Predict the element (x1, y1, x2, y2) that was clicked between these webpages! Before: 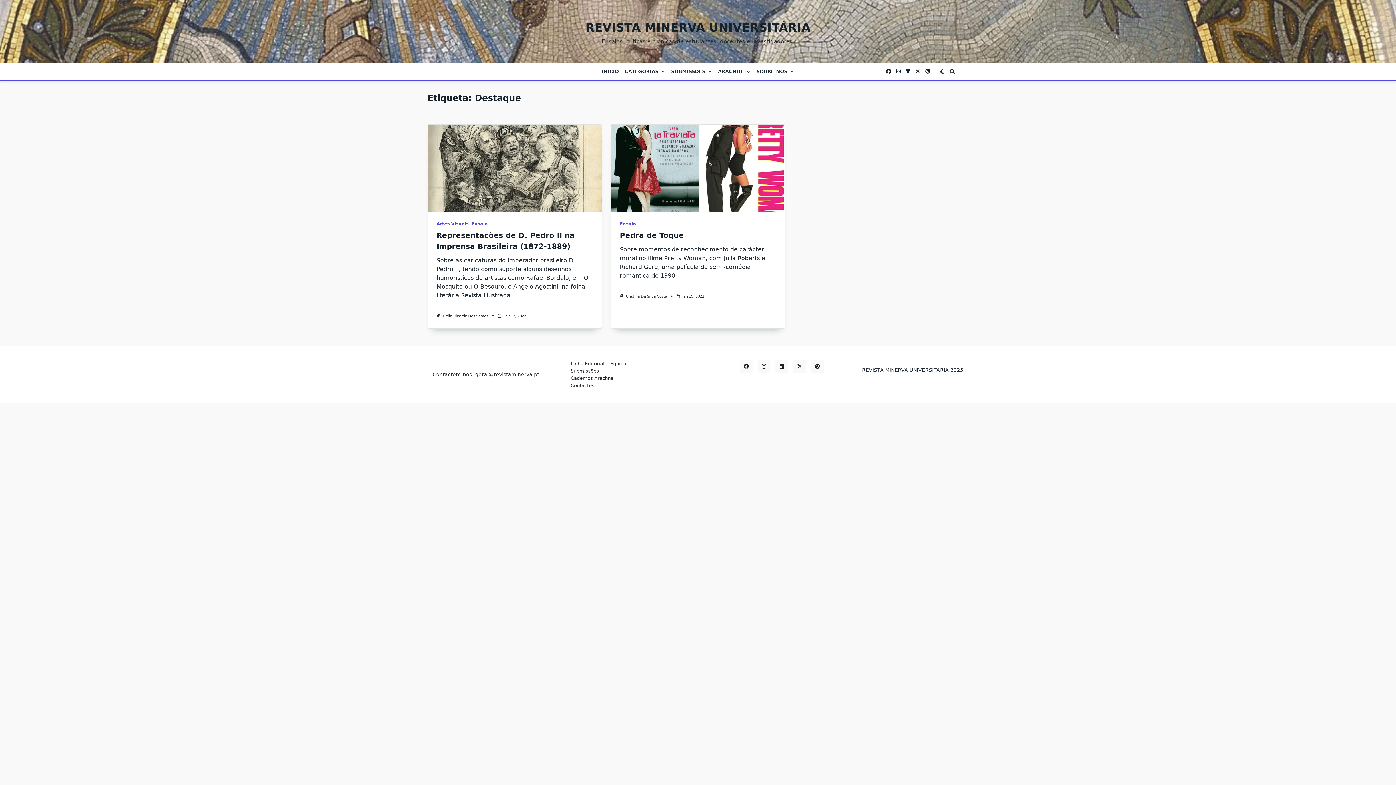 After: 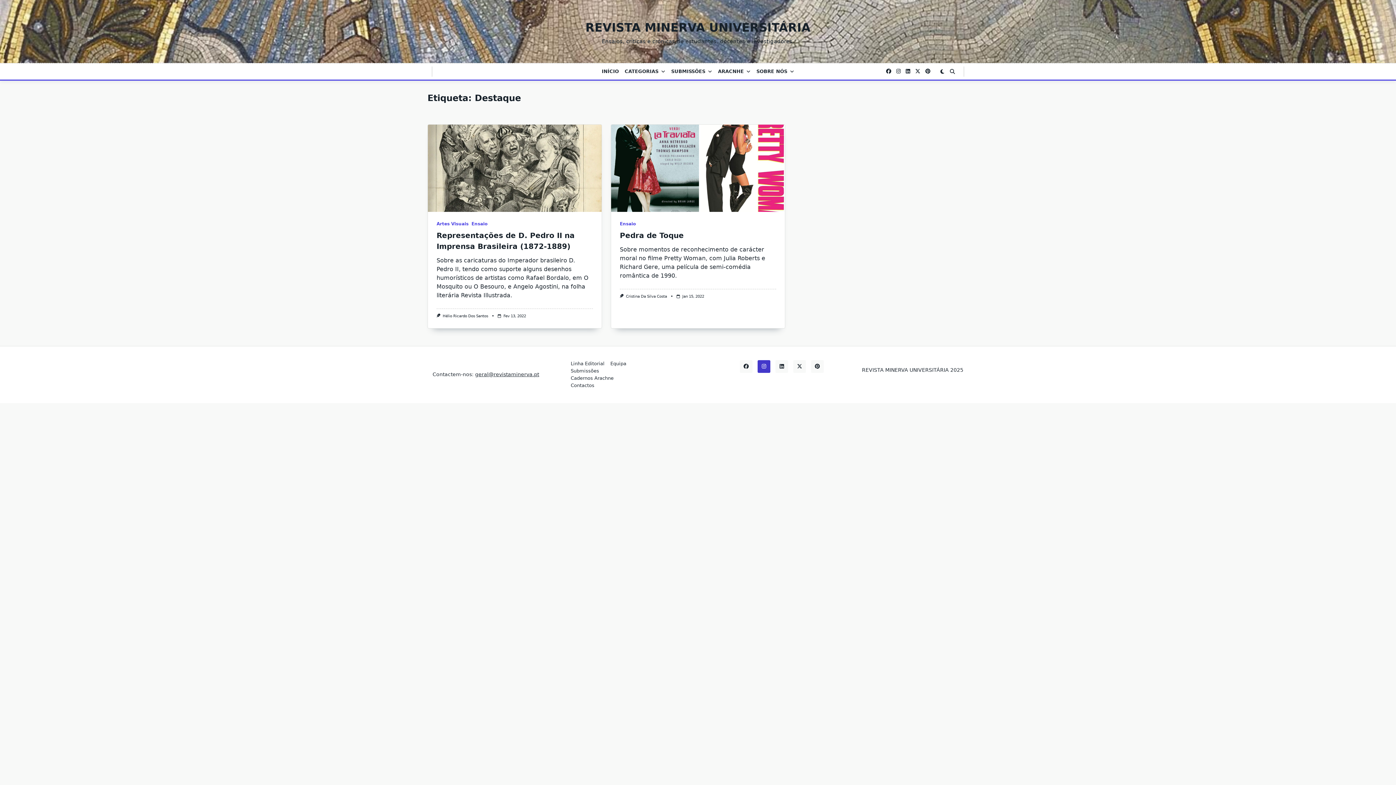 Action: bbox: (757, 360, 770, 372)